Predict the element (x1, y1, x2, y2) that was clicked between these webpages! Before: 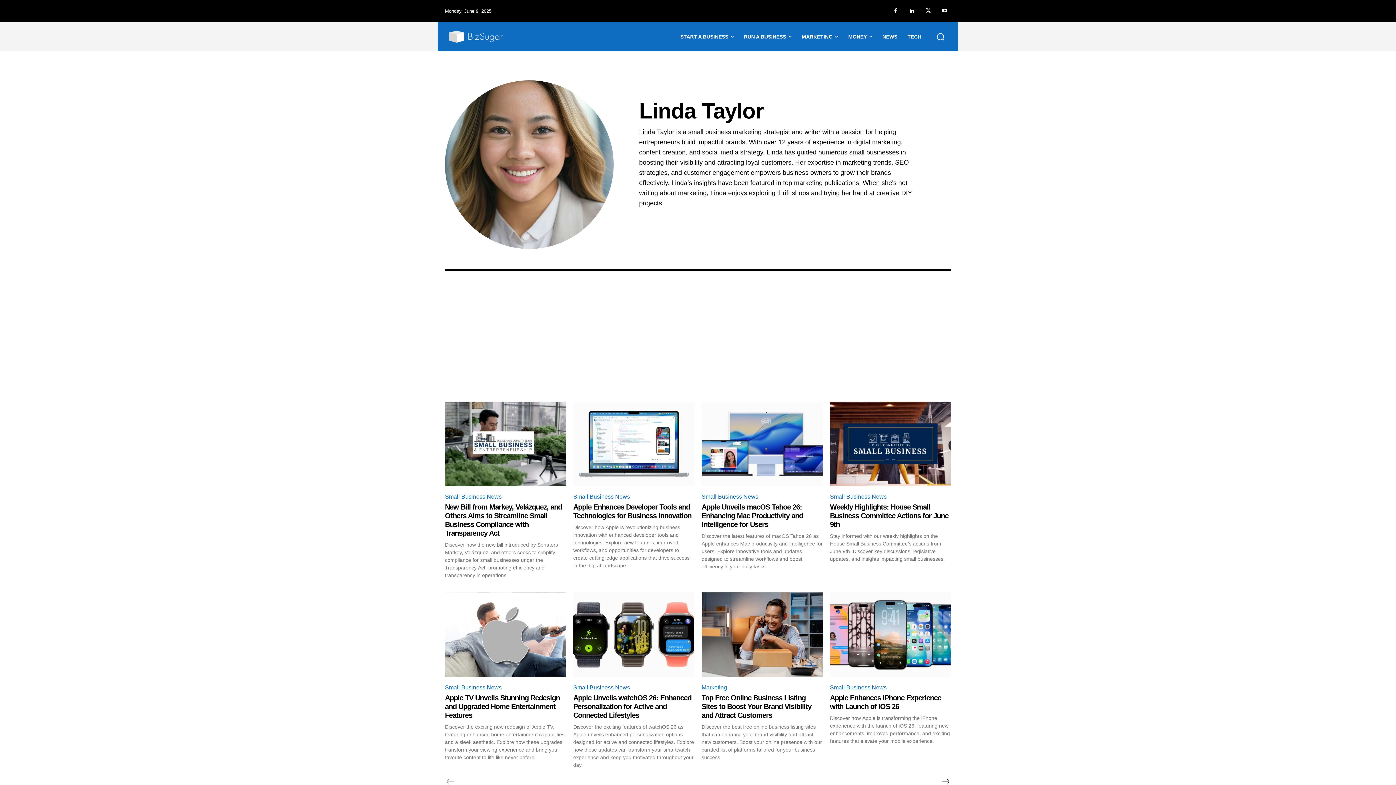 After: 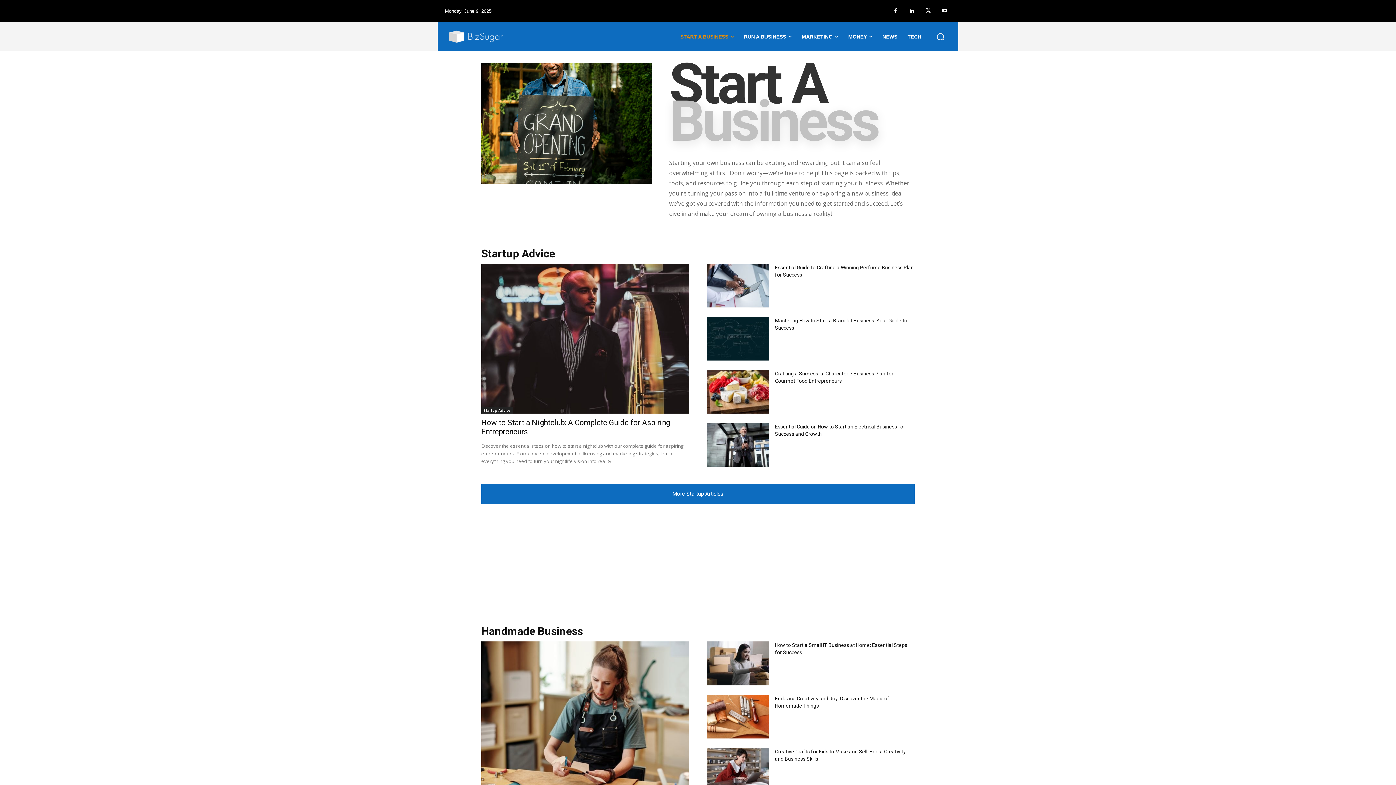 Action: label: START A BUSINESS bbox: (675, 22, 739, 51)